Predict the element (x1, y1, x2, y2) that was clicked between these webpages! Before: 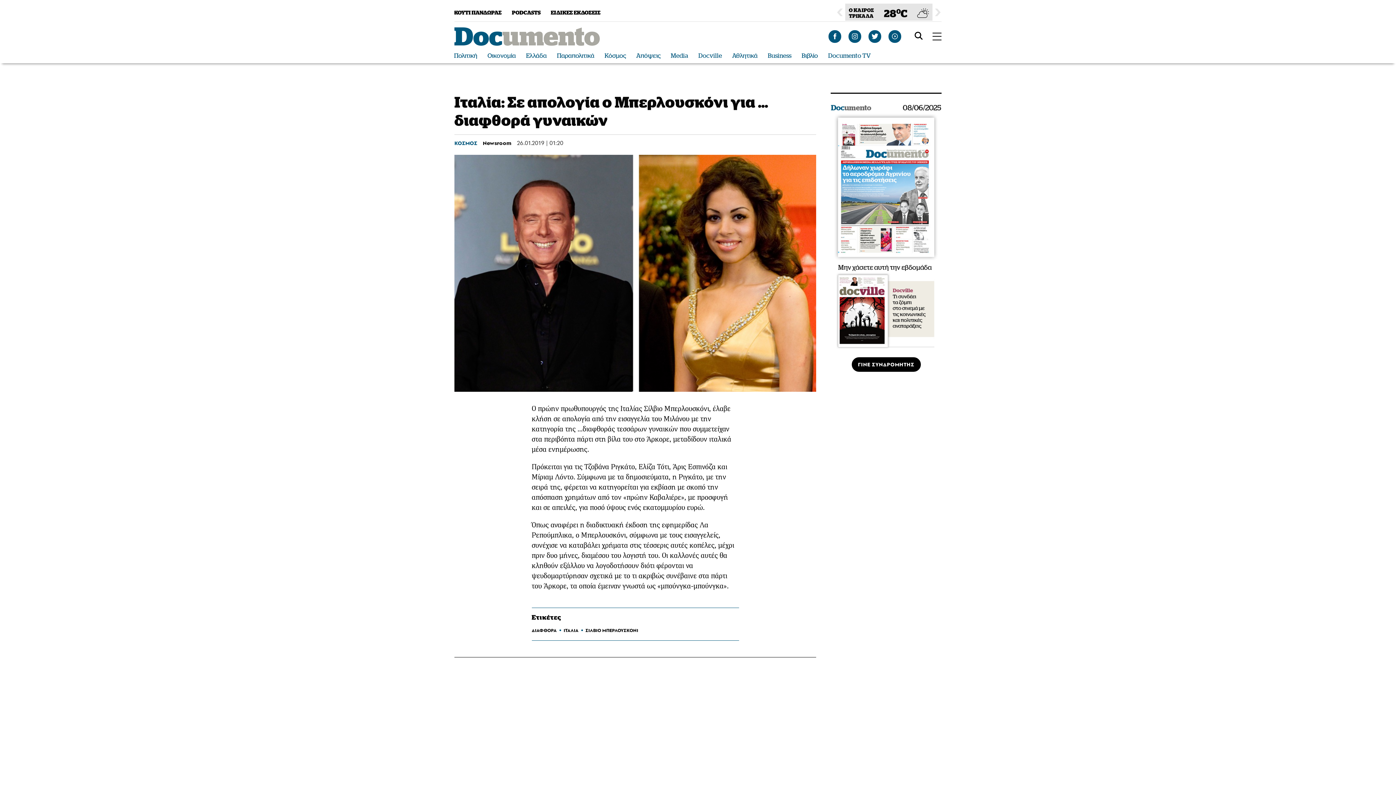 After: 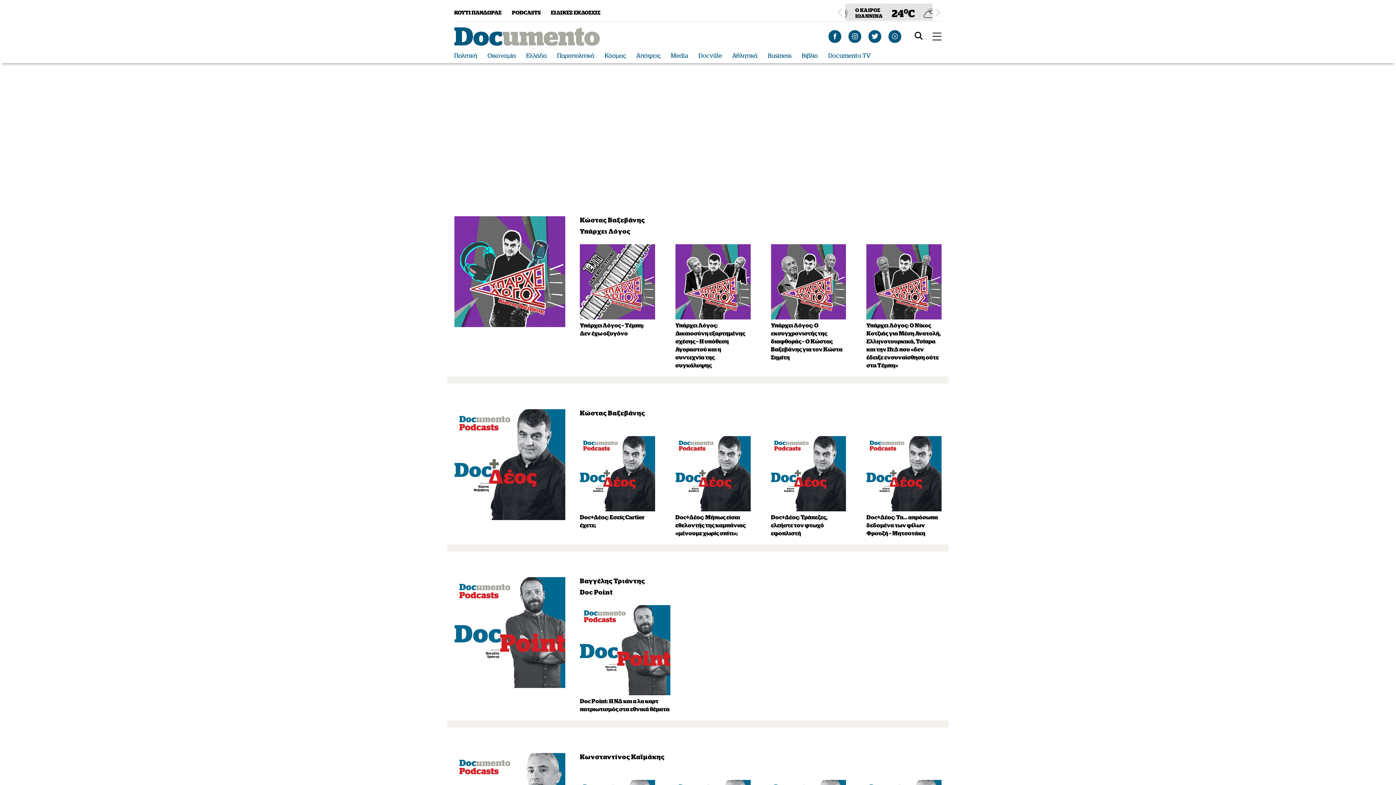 Action: bbox: (512, 9, 540, 15) label: PODCASTS